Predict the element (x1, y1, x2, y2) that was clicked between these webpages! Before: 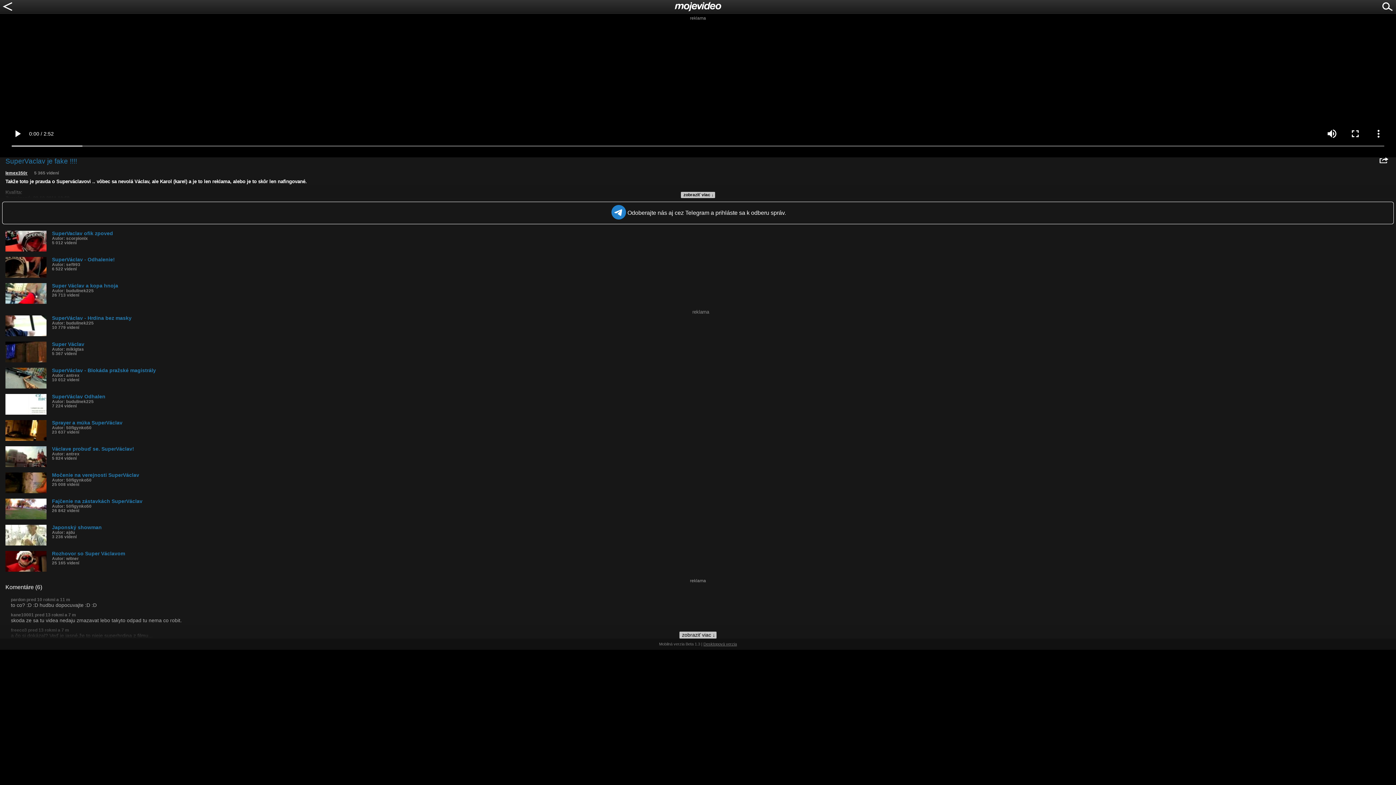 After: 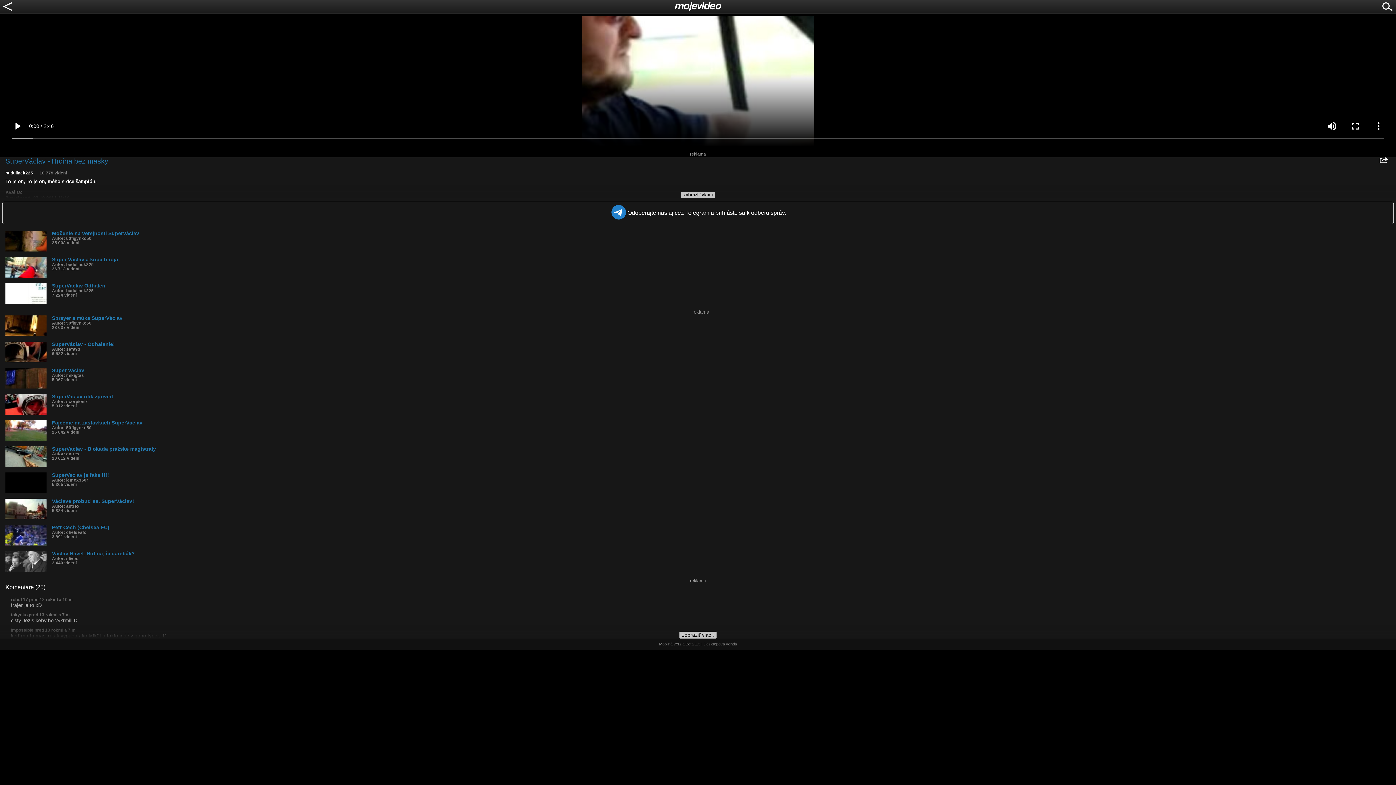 Action: bbox: (5, 315, 1396, 329) label: SuperVáclav - Hrdina bez masky
Autor: budulinek225
10 779 videní